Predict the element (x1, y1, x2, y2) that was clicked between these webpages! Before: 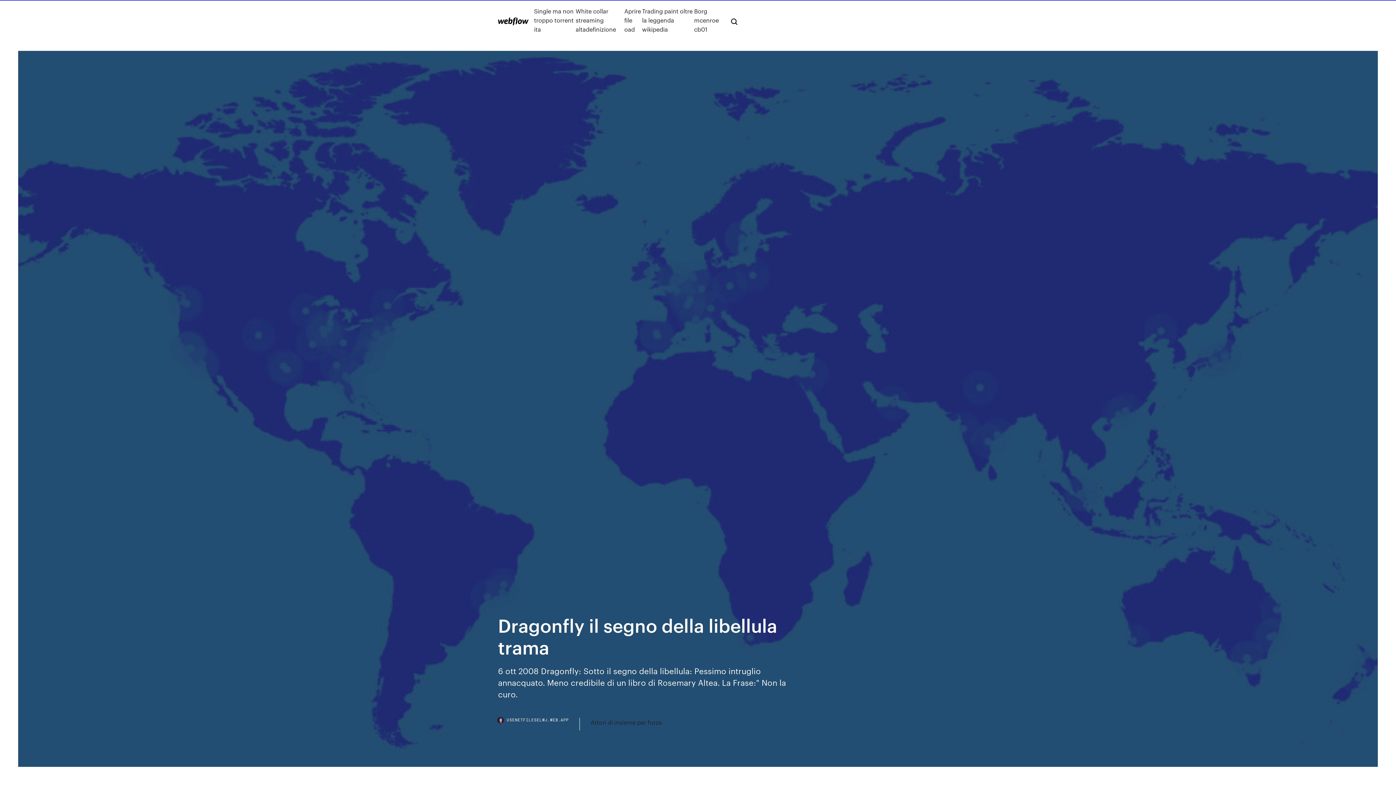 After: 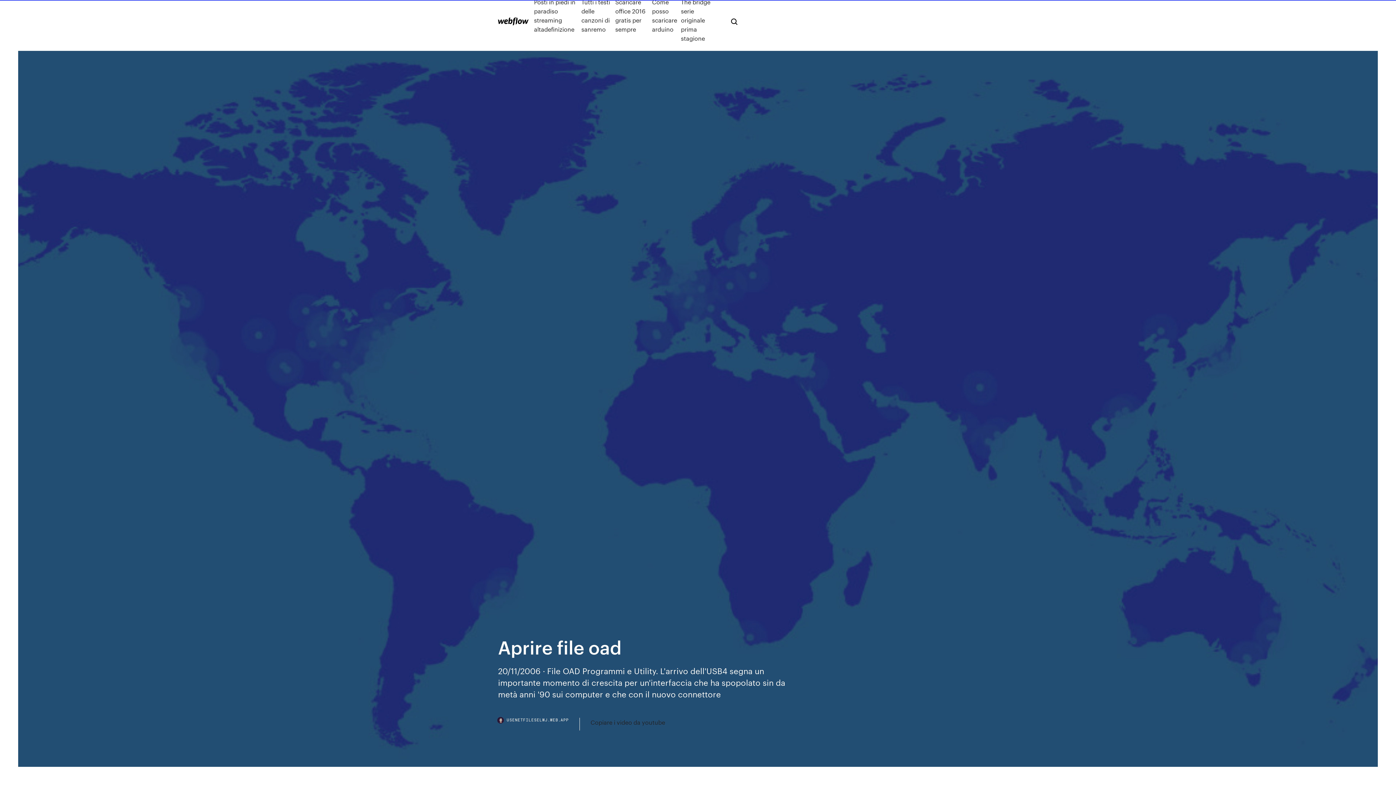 Action: bbox: (624, 6, 642, 33) label: Aprire file oad